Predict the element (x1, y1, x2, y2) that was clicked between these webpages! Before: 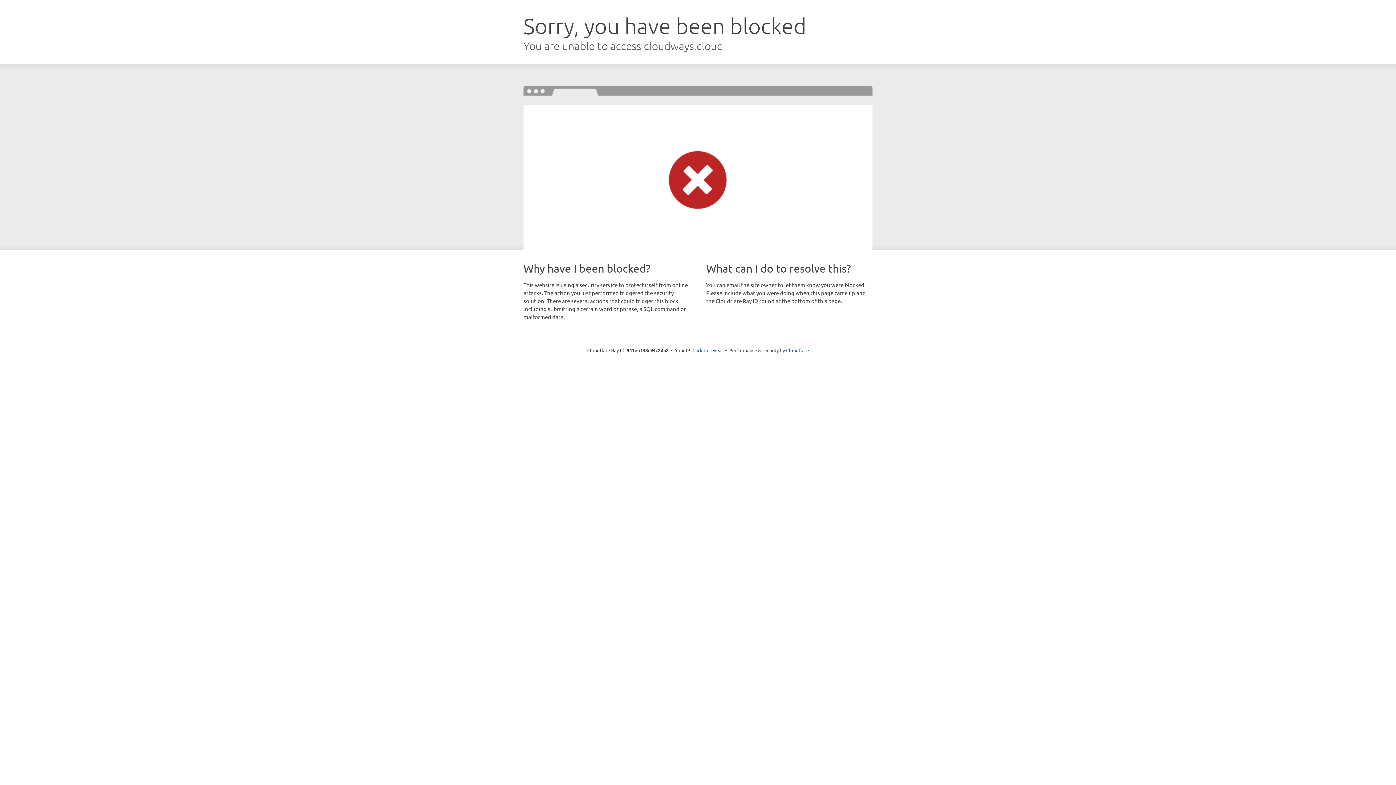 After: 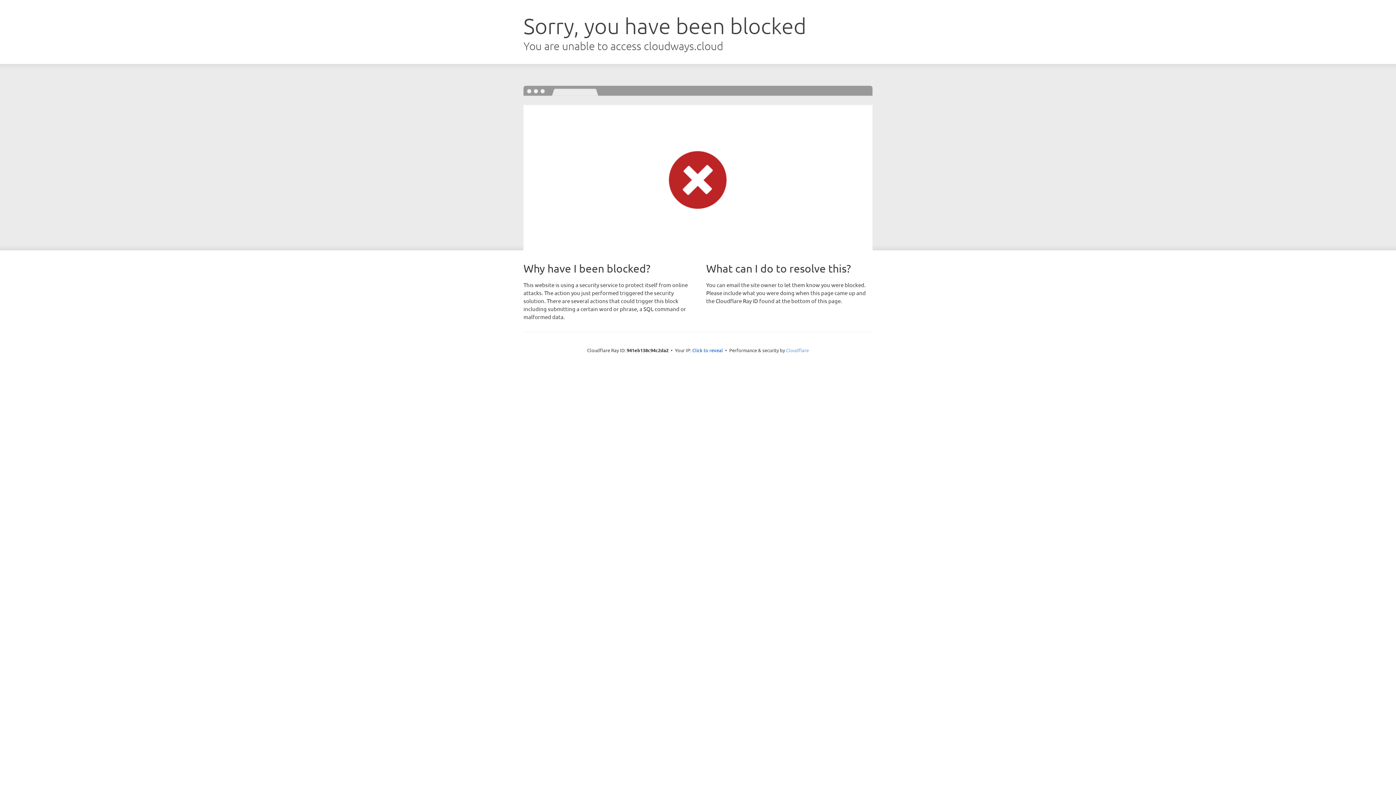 Action: bbox: (786, 347, 809, 353) label: Cloudflare